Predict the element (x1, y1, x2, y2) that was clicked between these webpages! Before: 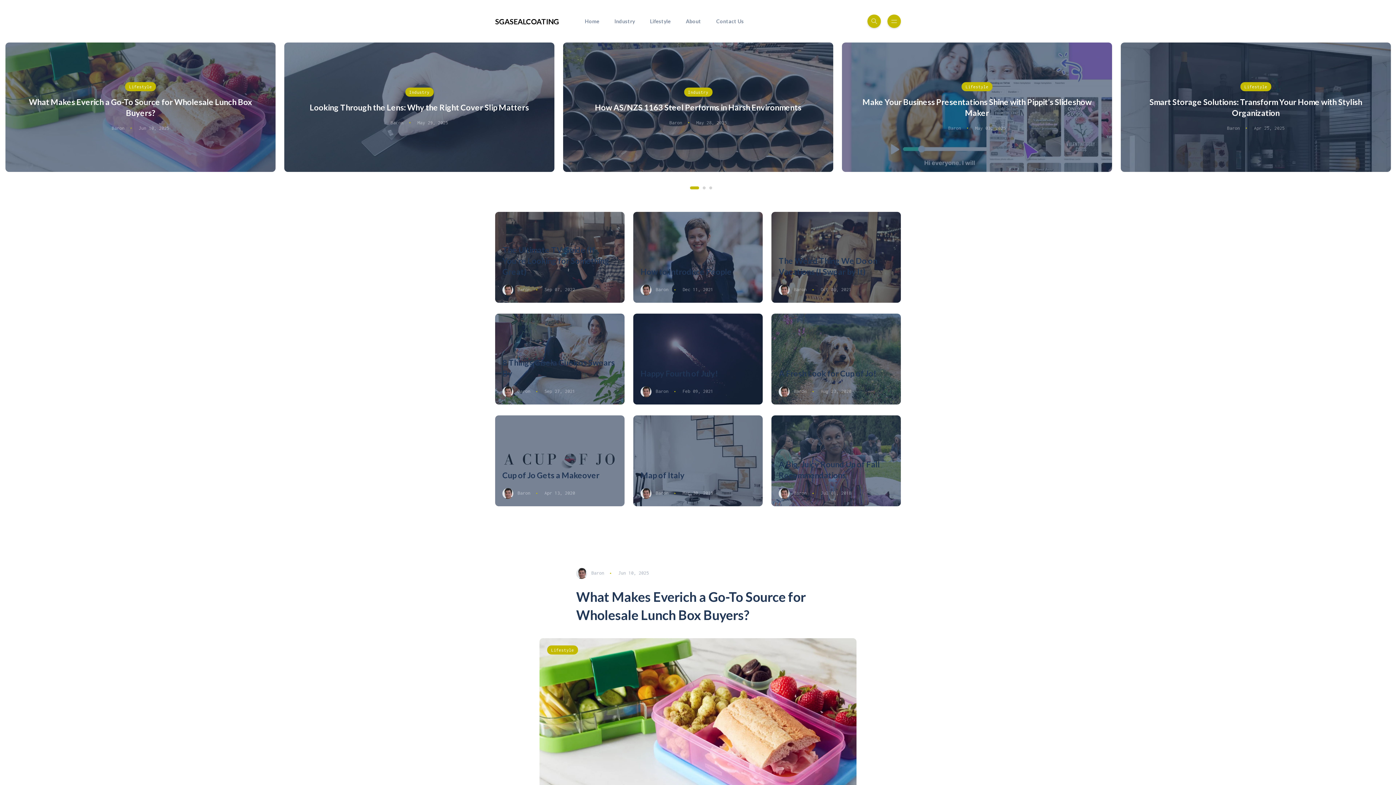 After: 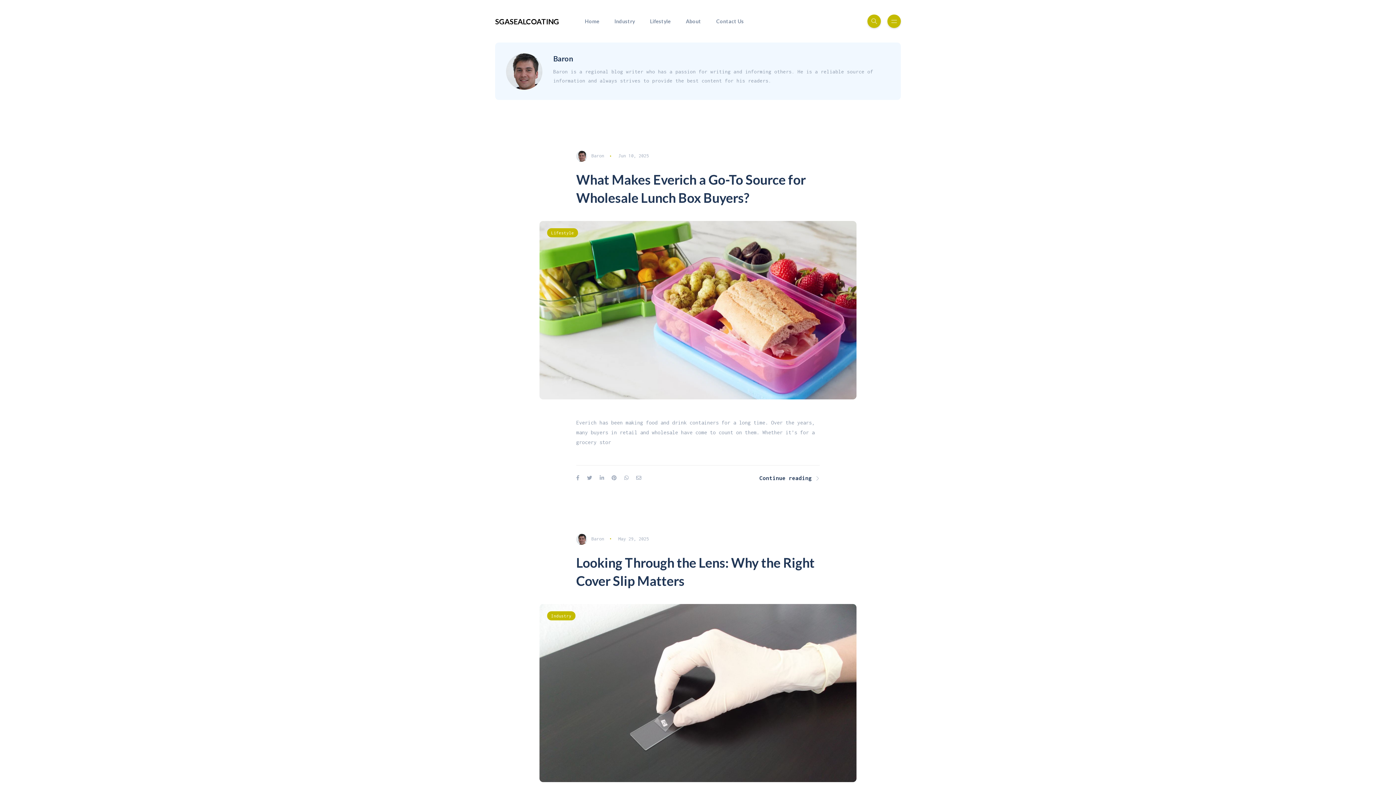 Action: label: Baron bbox: (778, 490, 806, 496)